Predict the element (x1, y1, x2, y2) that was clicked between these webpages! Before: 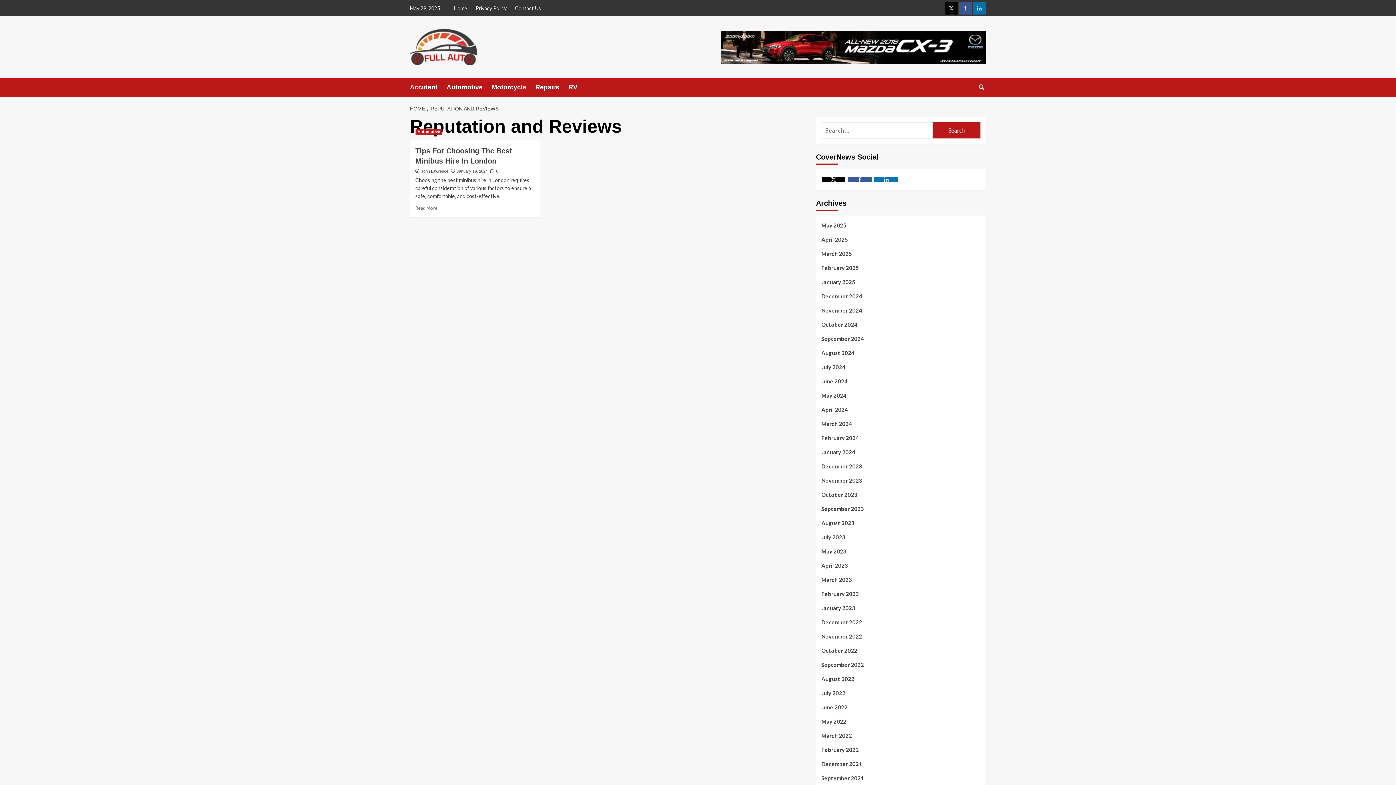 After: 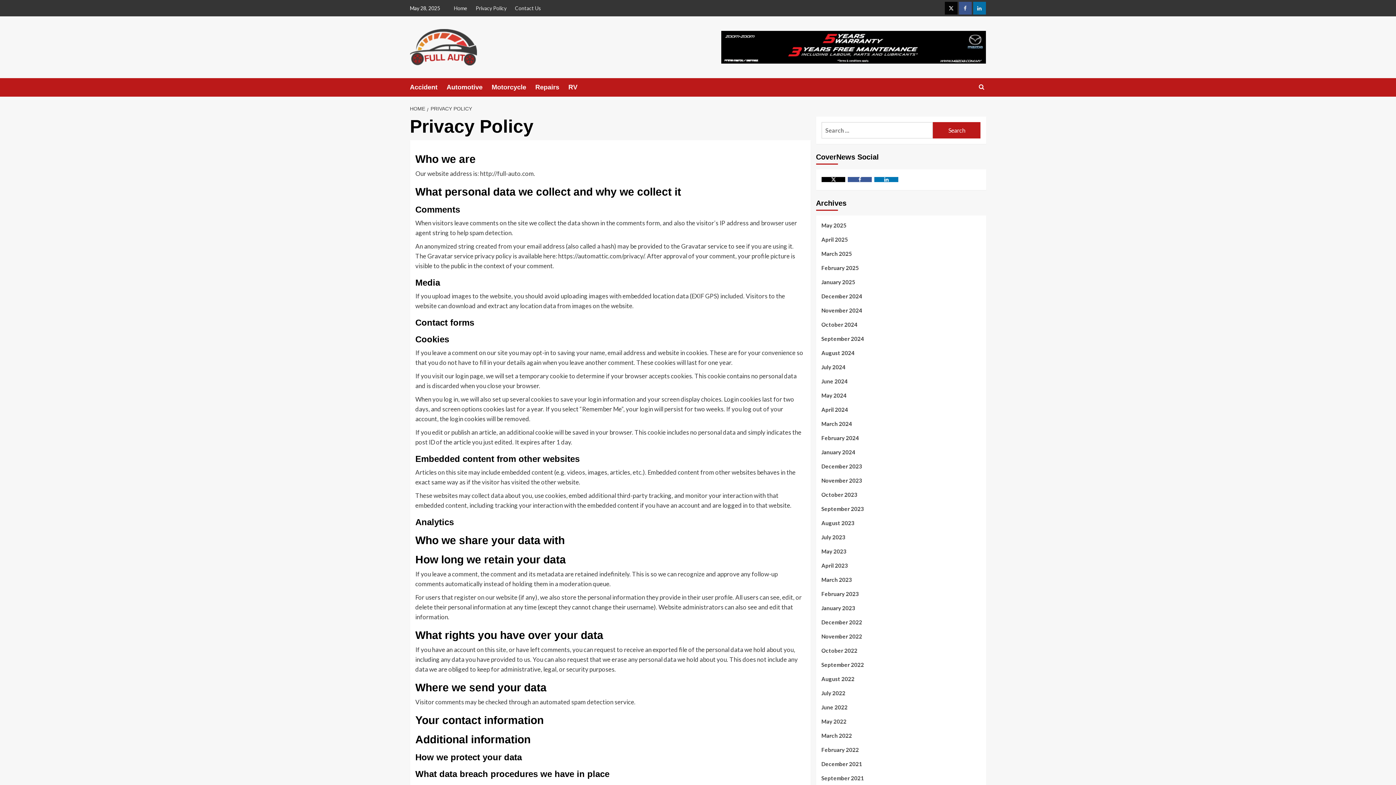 Action: label: Privacy Policy bbox: (472, 0, 510, 16)